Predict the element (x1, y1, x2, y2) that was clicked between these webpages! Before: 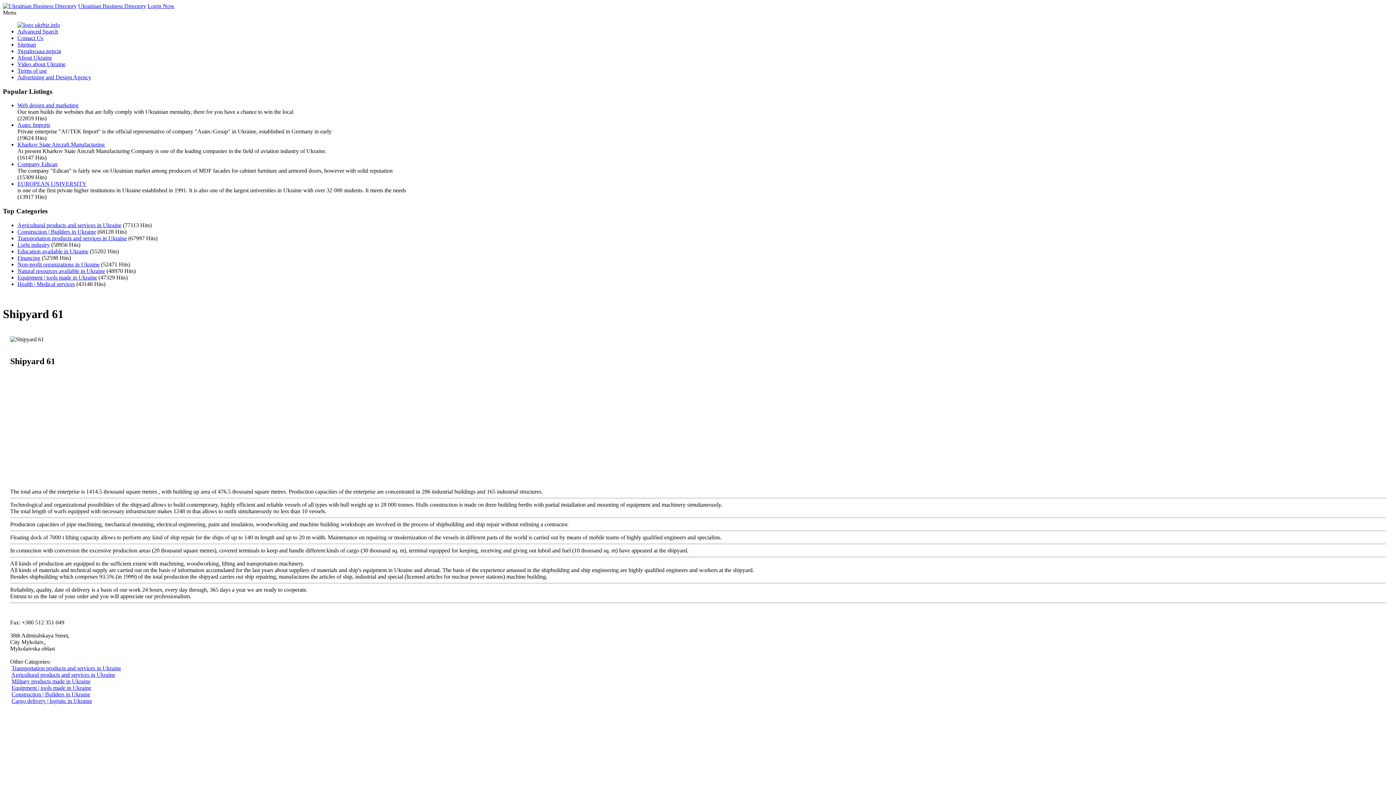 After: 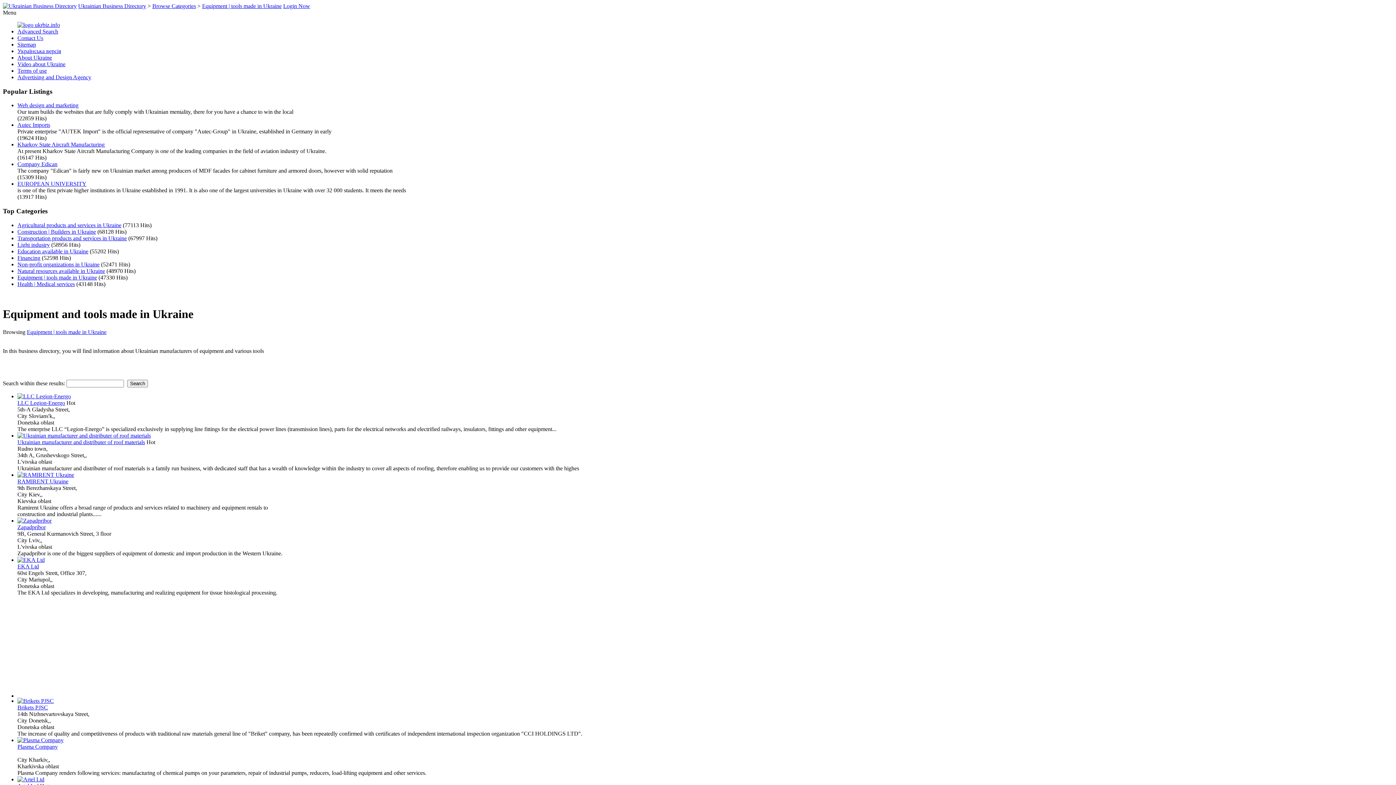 Action: label: Equipment | tools made in Ukraine bbox: (17, 274, 97, 280)